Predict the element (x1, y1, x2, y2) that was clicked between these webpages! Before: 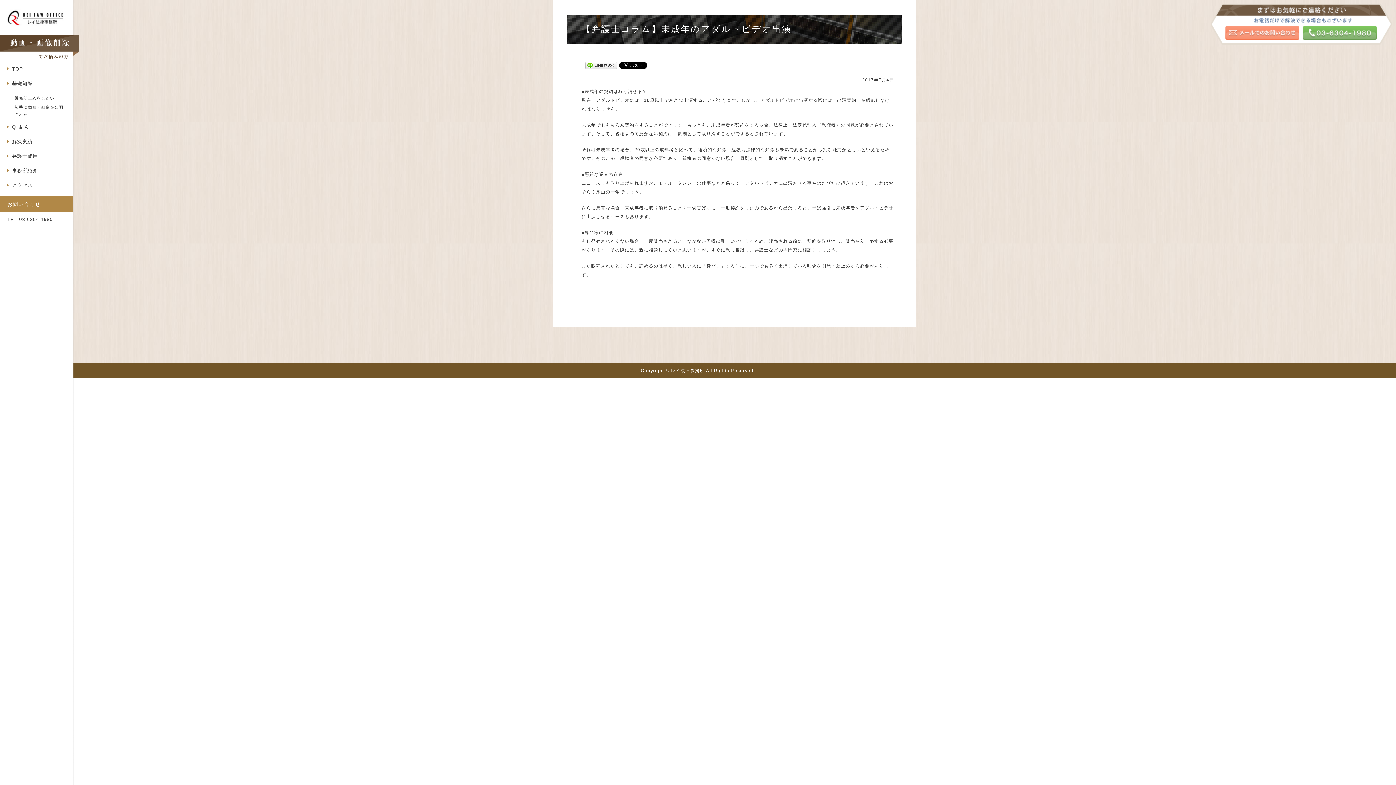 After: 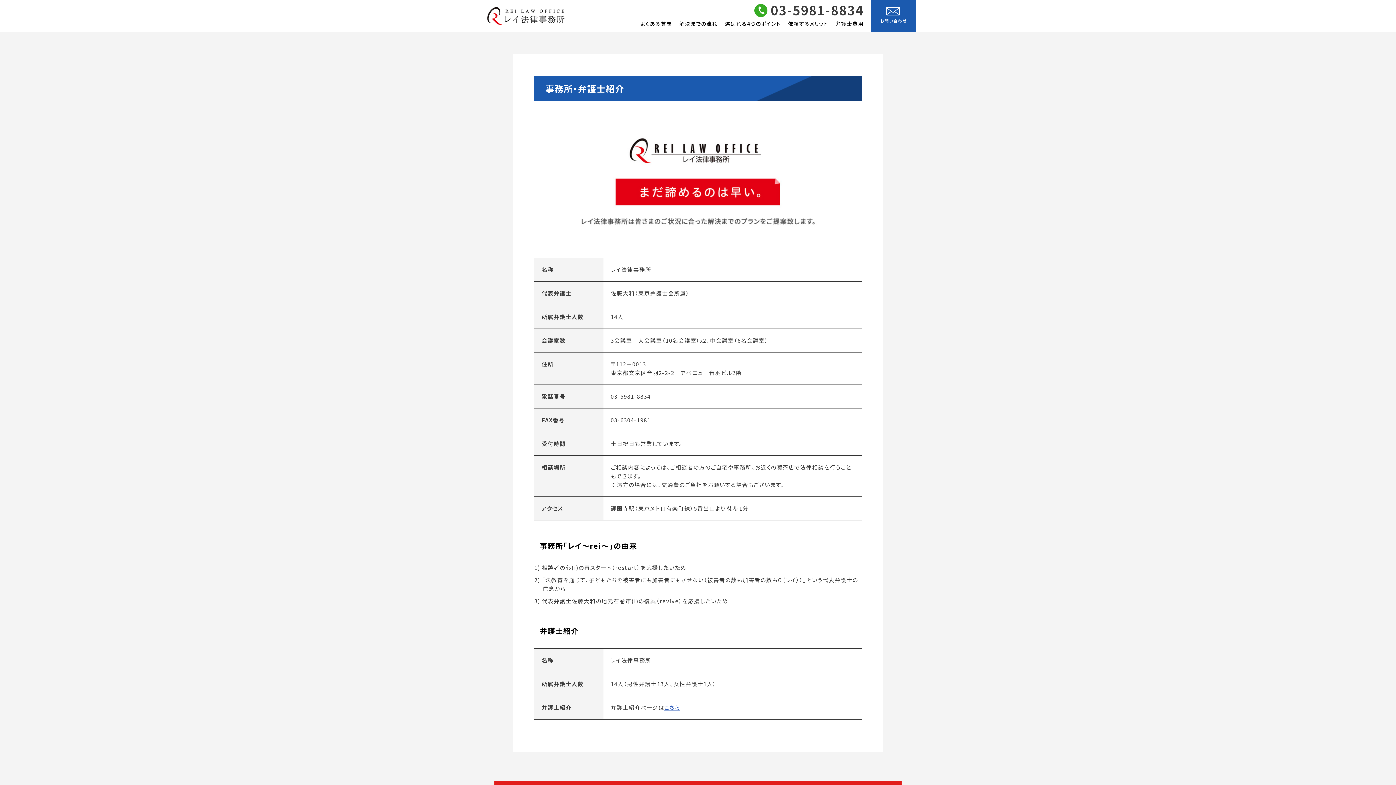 Action: label: 事務所紹介 bbox: (12, 168, 37, 173)